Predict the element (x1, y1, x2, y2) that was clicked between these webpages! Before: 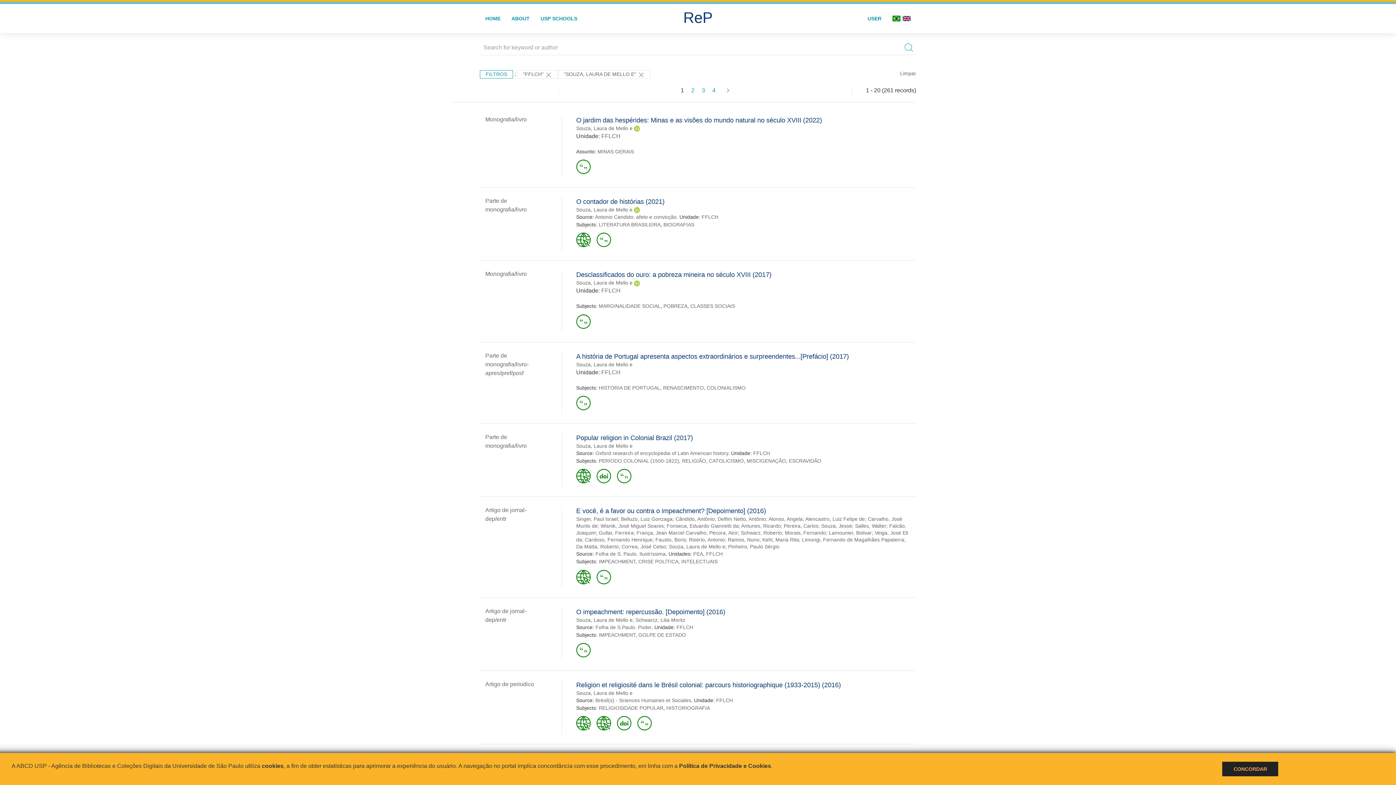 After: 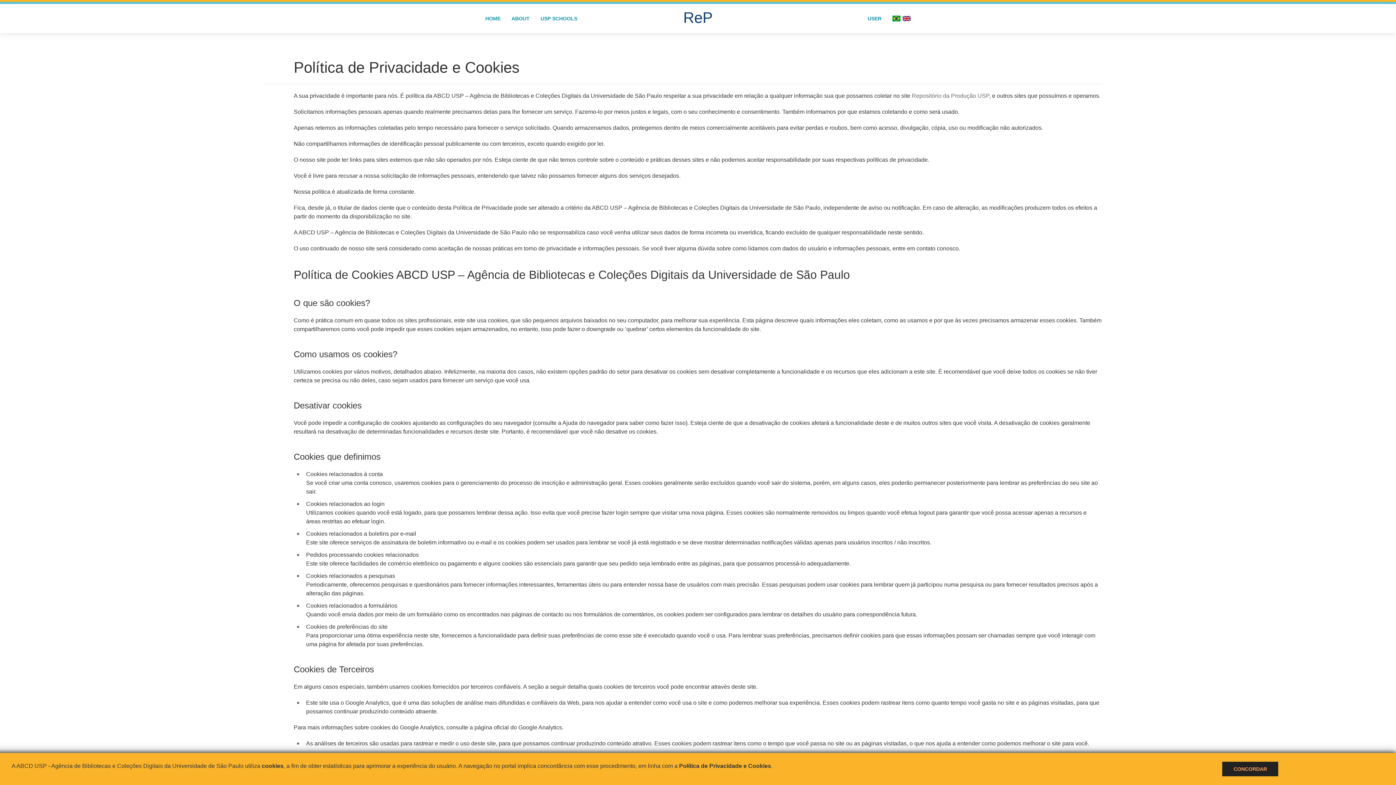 Action: label: Política de Privacidade e Cookies bbox: (679, 763, 771, 769)